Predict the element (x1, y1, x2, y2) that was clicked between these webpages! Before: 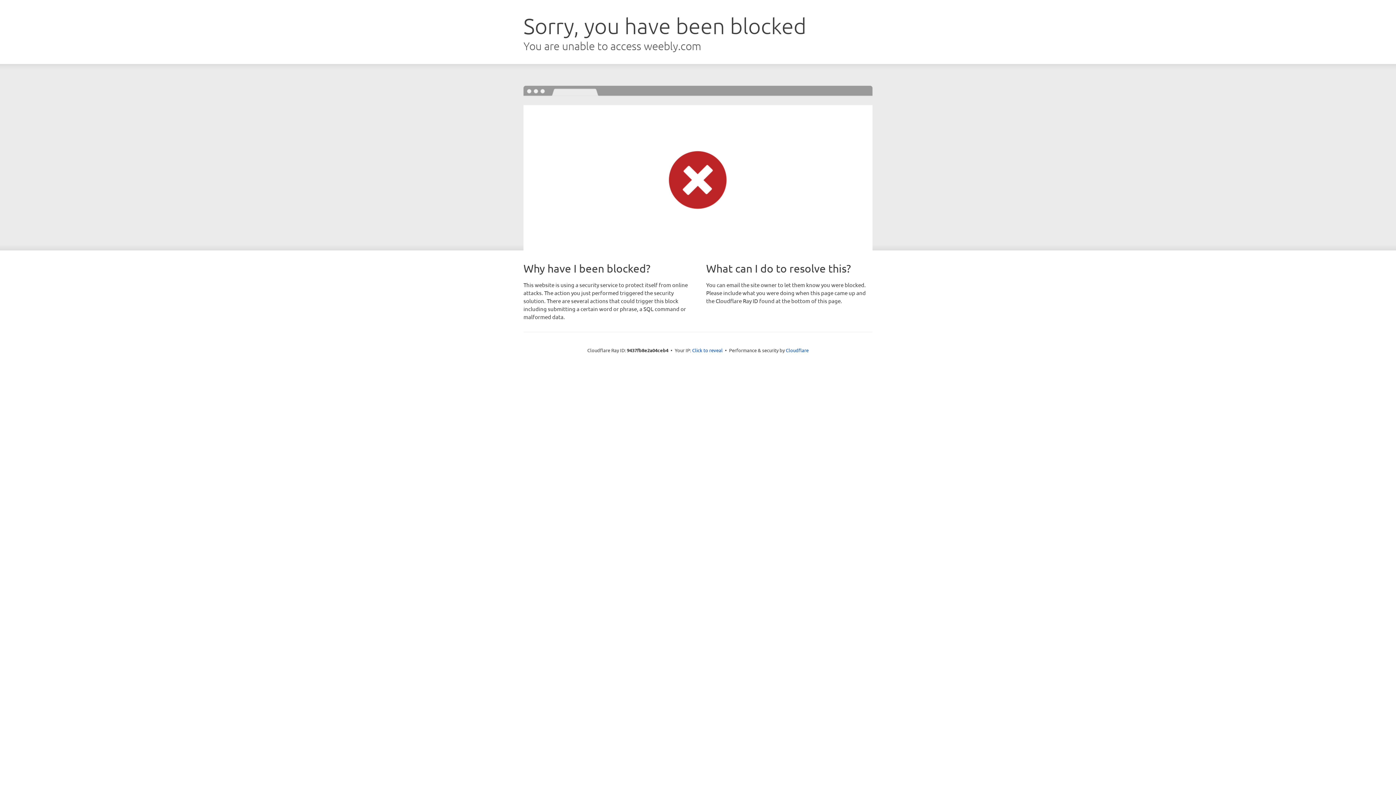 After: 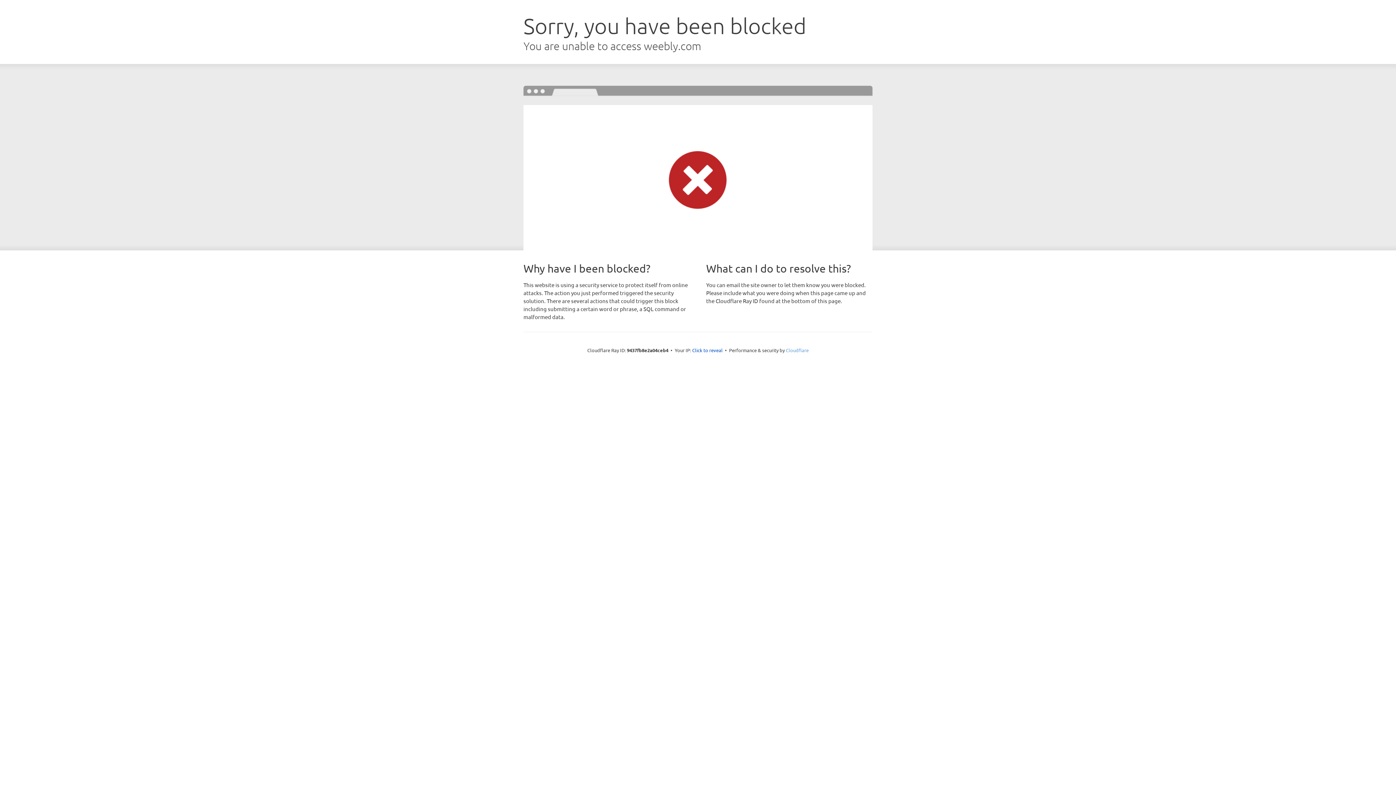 Action: label: Cloudflare bbox: (786, 347, 808, 353)